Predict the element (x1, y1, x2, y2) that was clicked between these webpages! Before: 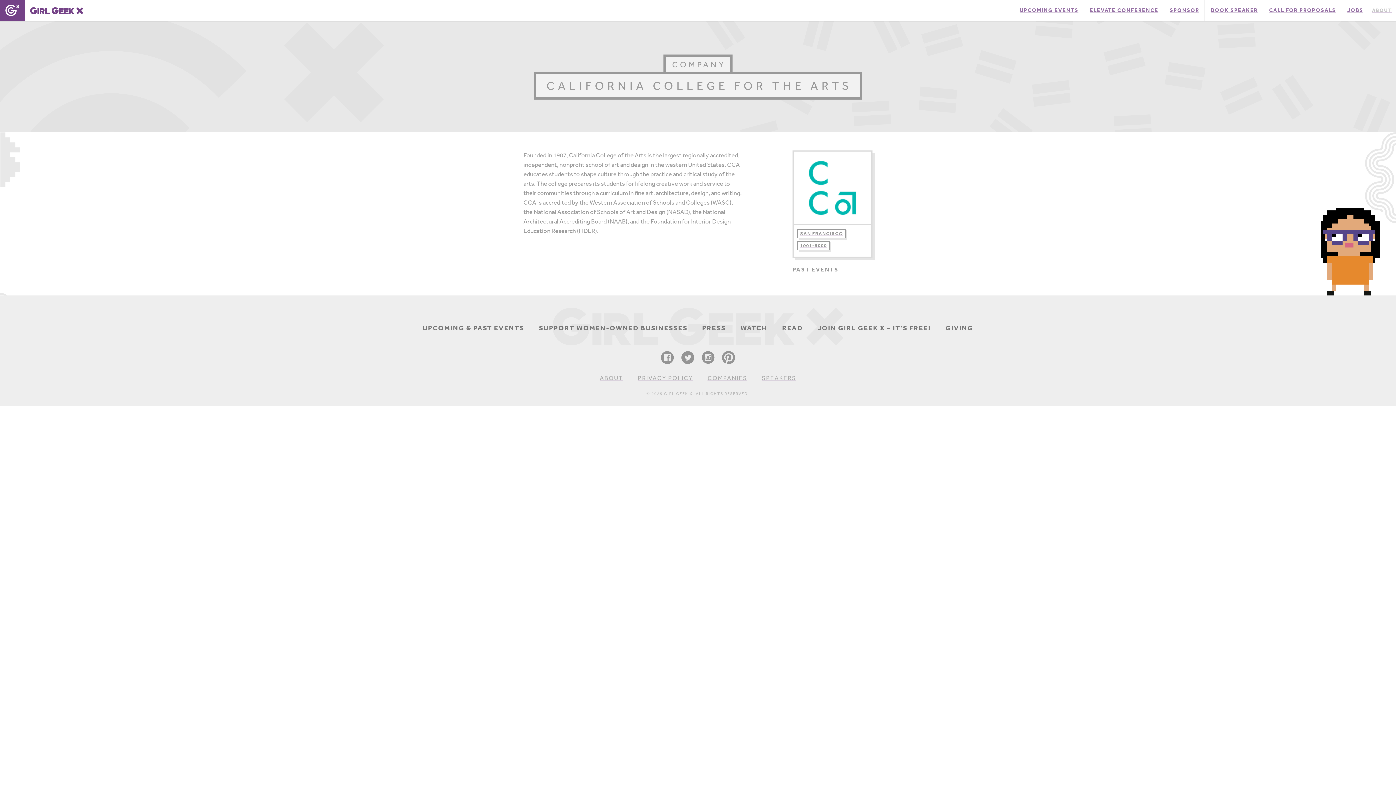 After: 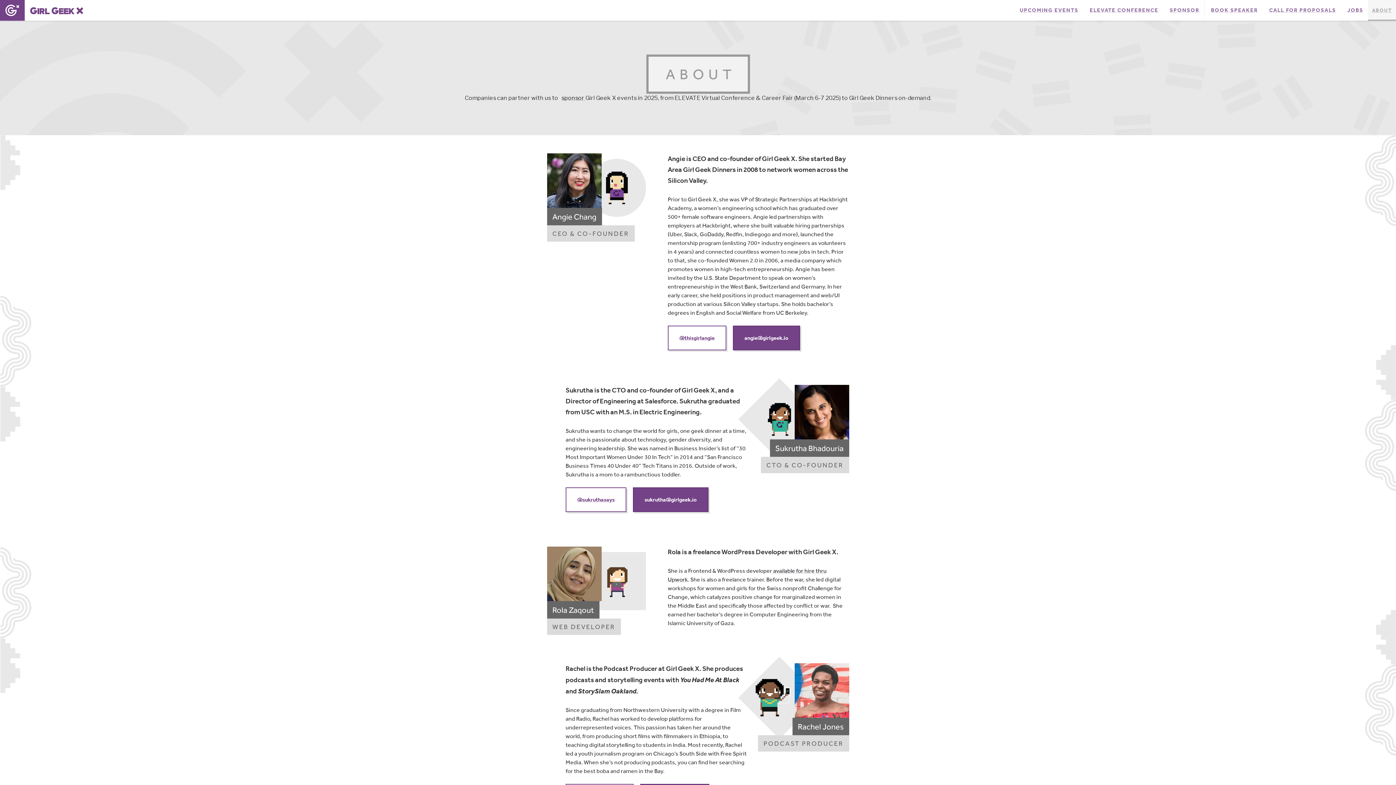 Action: bbox: (599, 374, 623, 381) label: ABOUT